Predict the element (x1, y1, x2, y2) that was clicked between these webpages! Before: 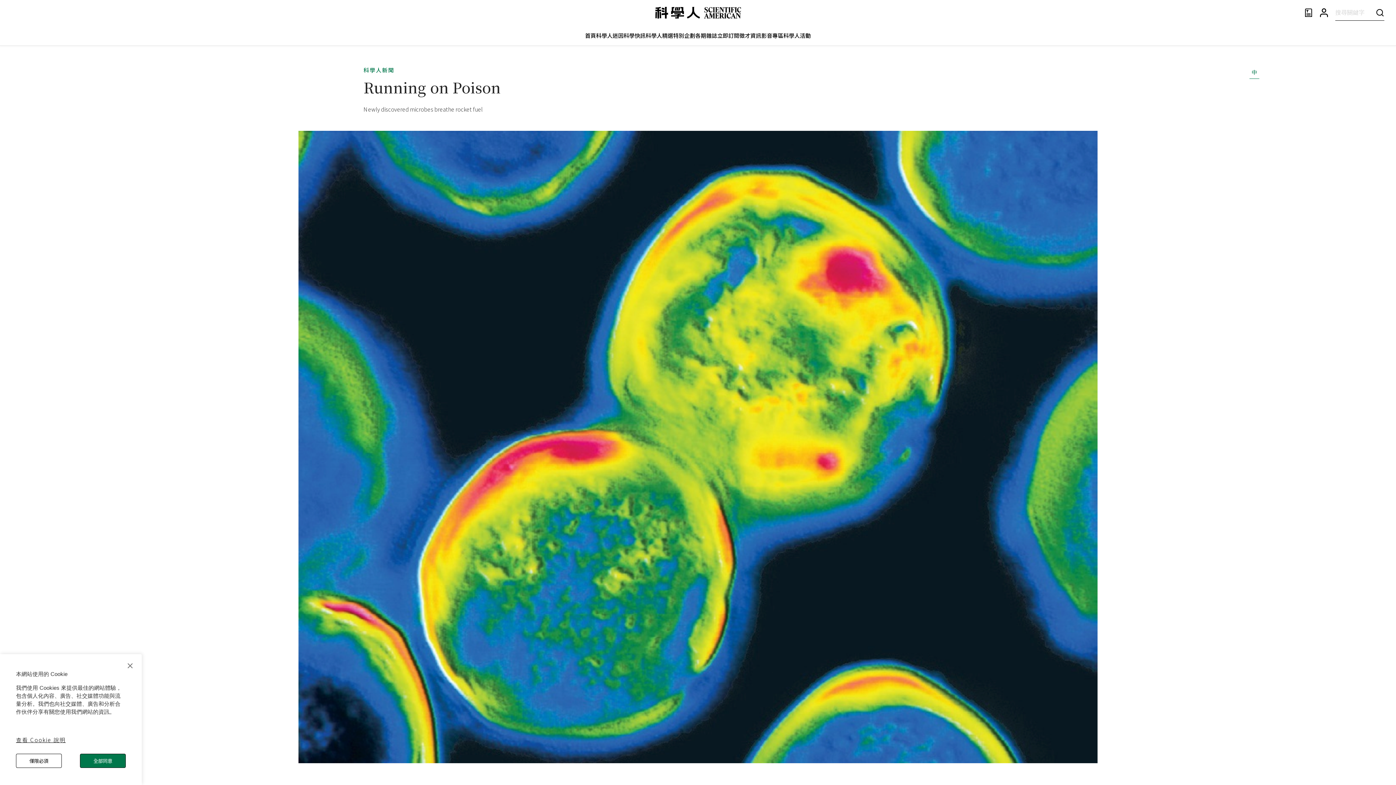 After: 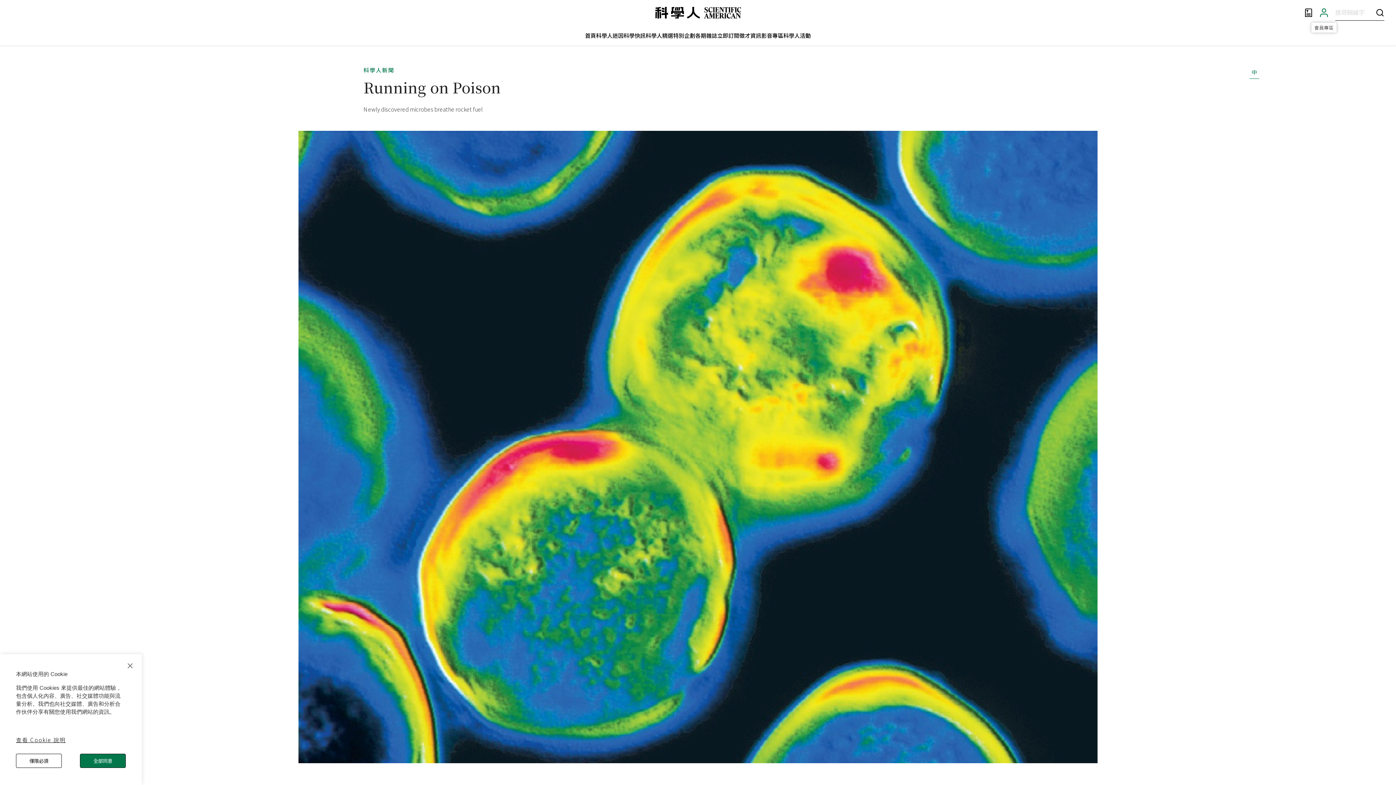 Action: label: 會員專區 bbox: (1320, 7, 1328, 17)